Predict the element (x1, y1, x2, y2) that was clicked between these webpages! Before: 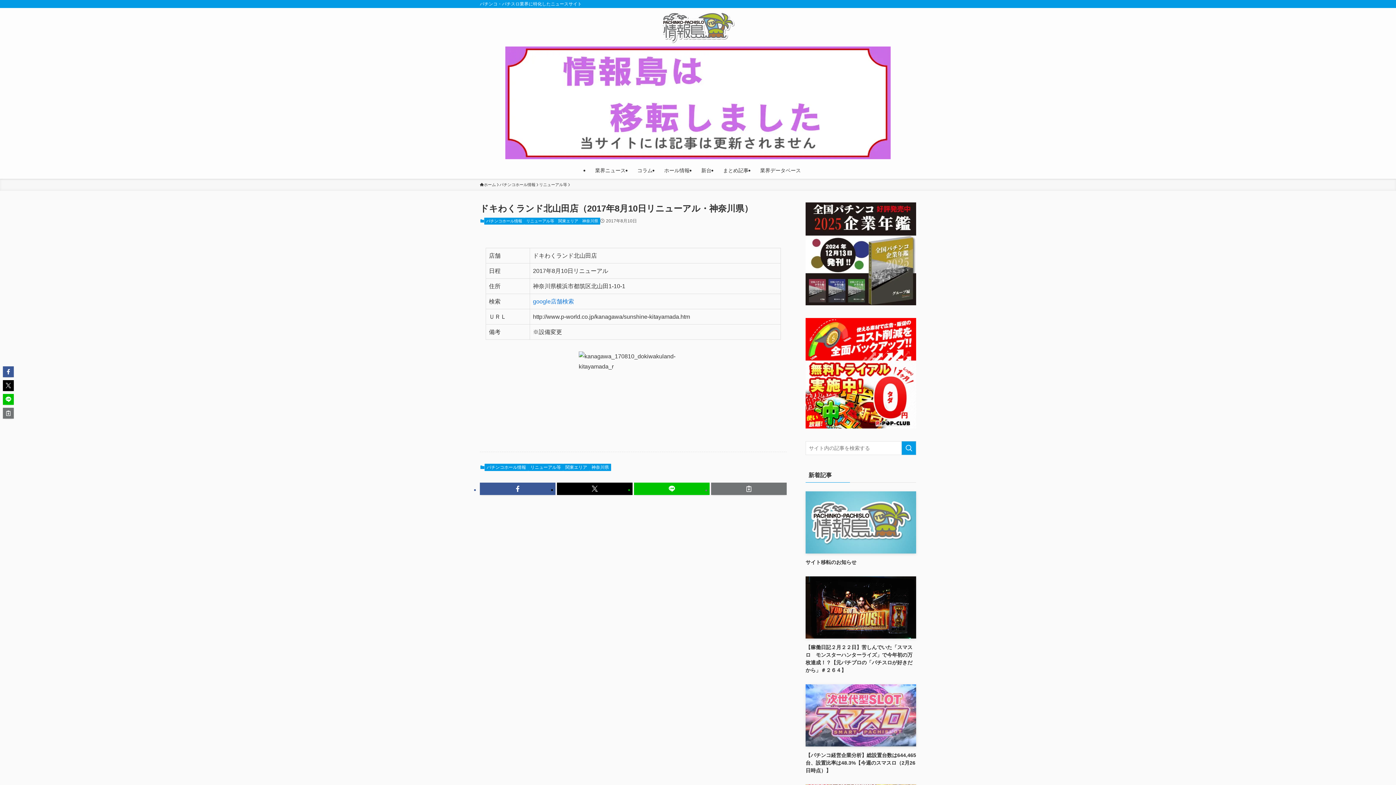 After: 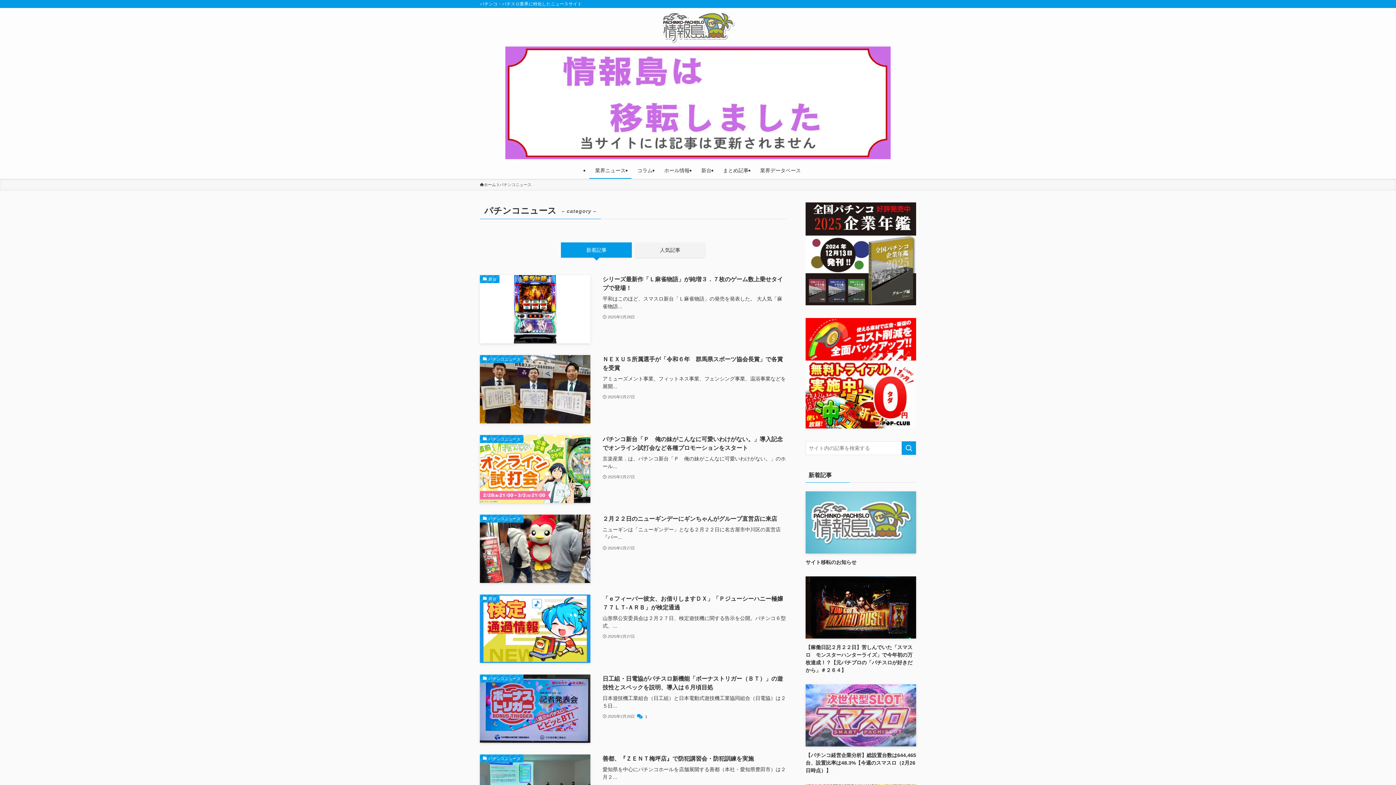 Action: bbox: (589, 162, 631, 178) label: 業界ニュース